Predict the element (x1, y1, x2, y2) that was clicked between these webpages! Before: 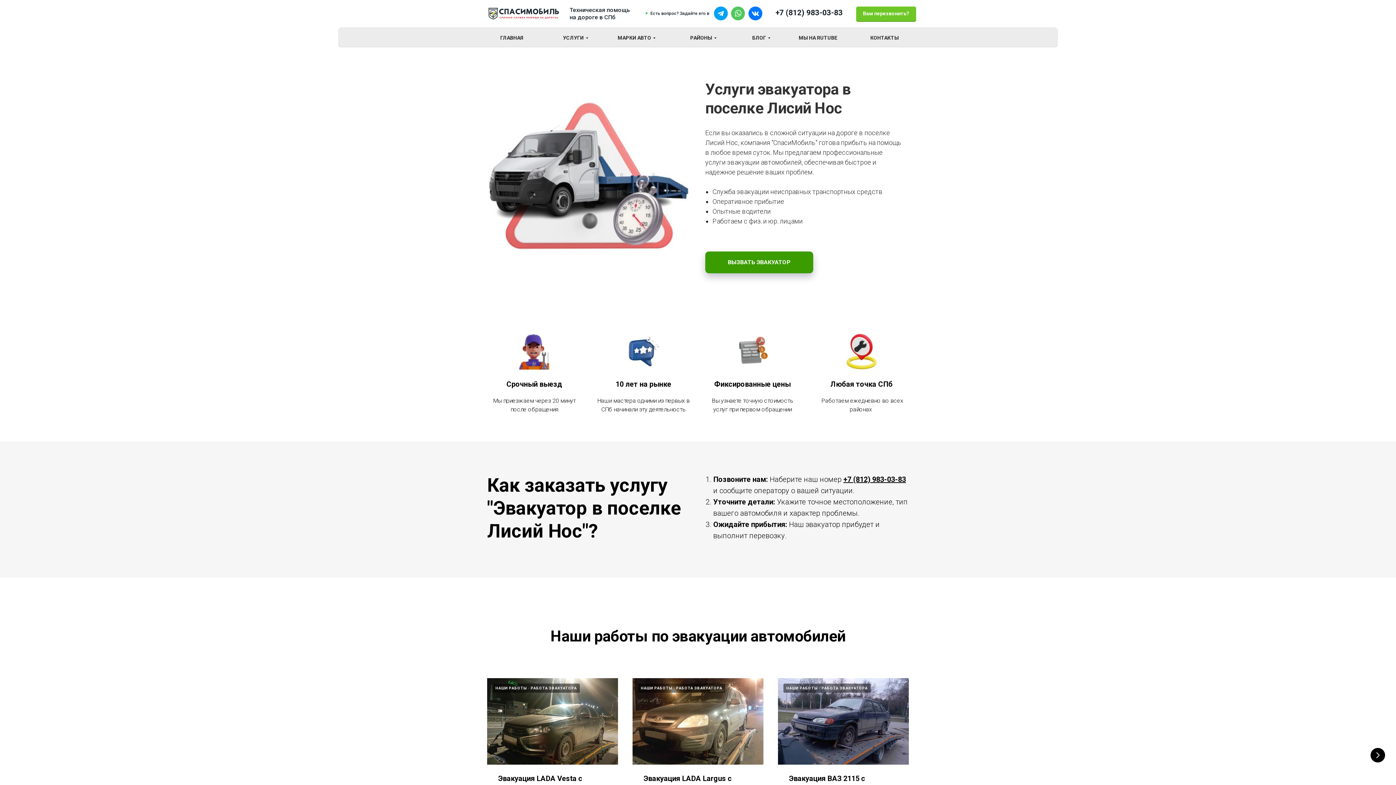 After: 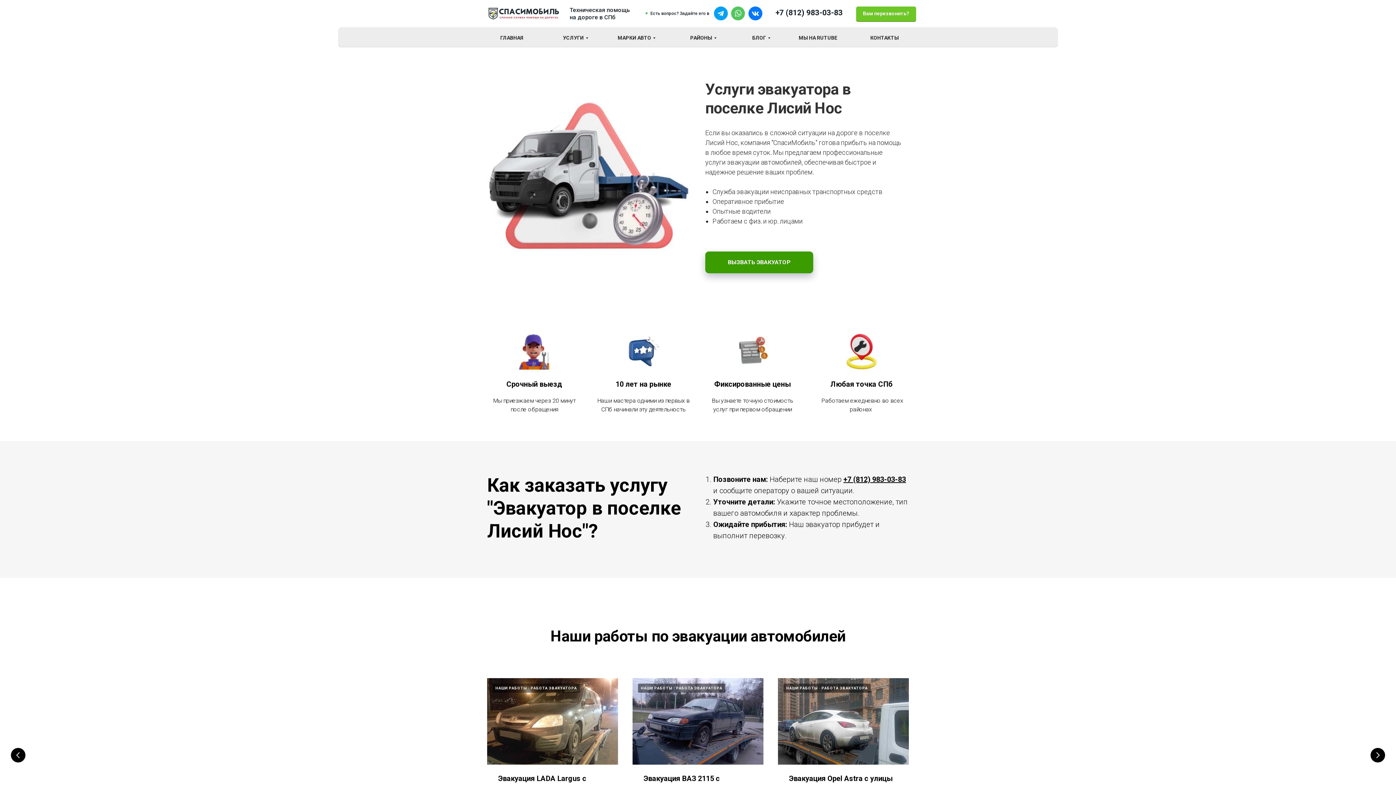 Action: bbox: (1370, 748, 1385, 762) label: Следующий слайд